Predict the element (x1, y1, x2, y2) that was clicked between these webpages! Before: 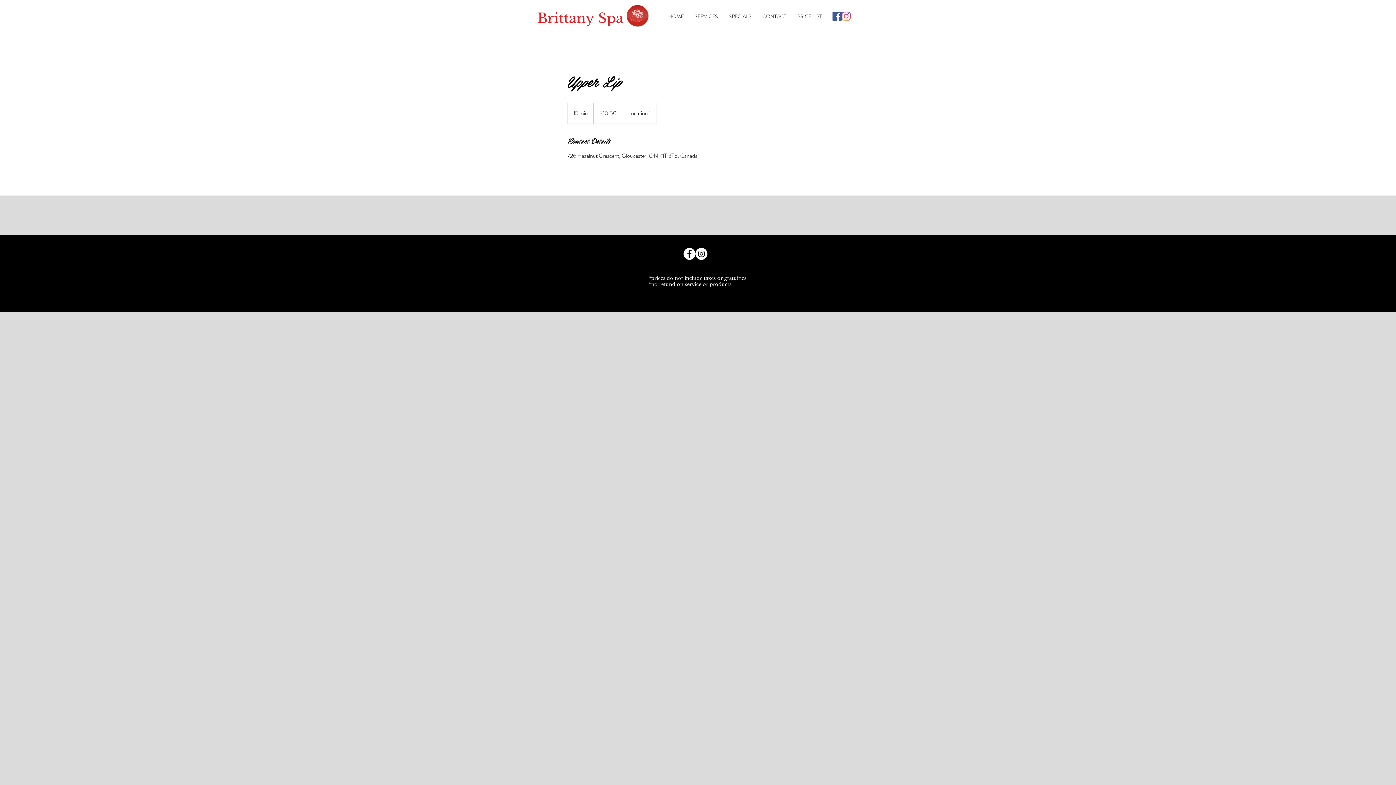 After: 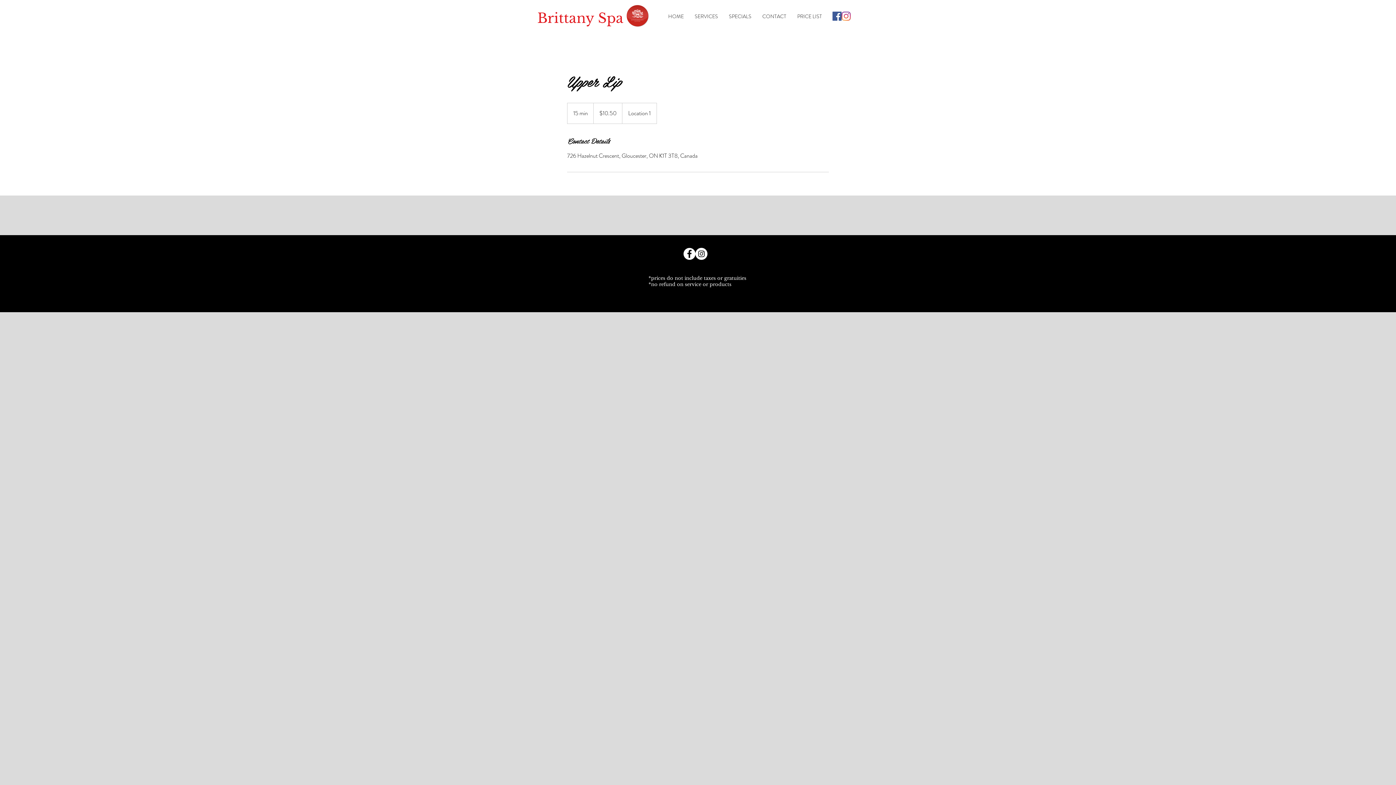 Action: bbox: (841, 11, 850, 20) label: Instagram